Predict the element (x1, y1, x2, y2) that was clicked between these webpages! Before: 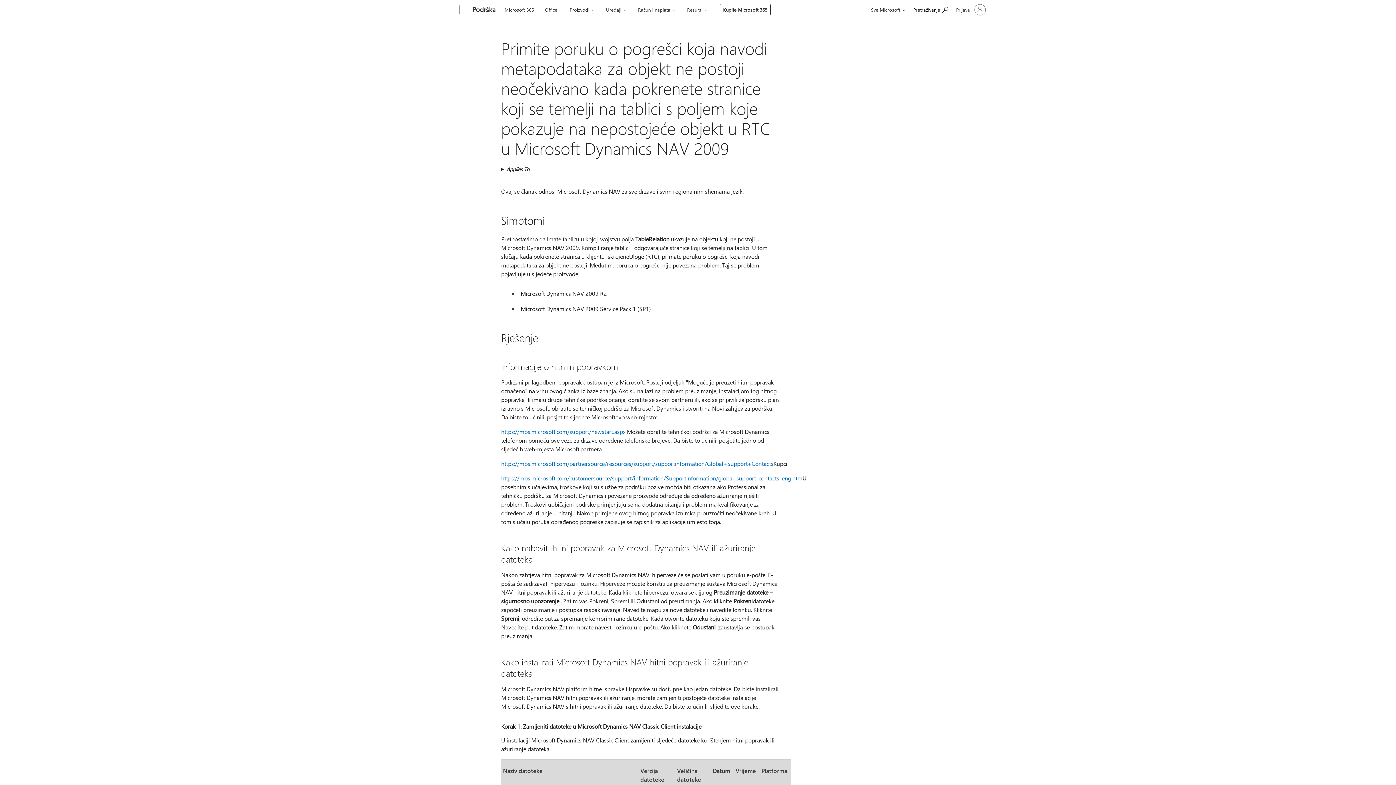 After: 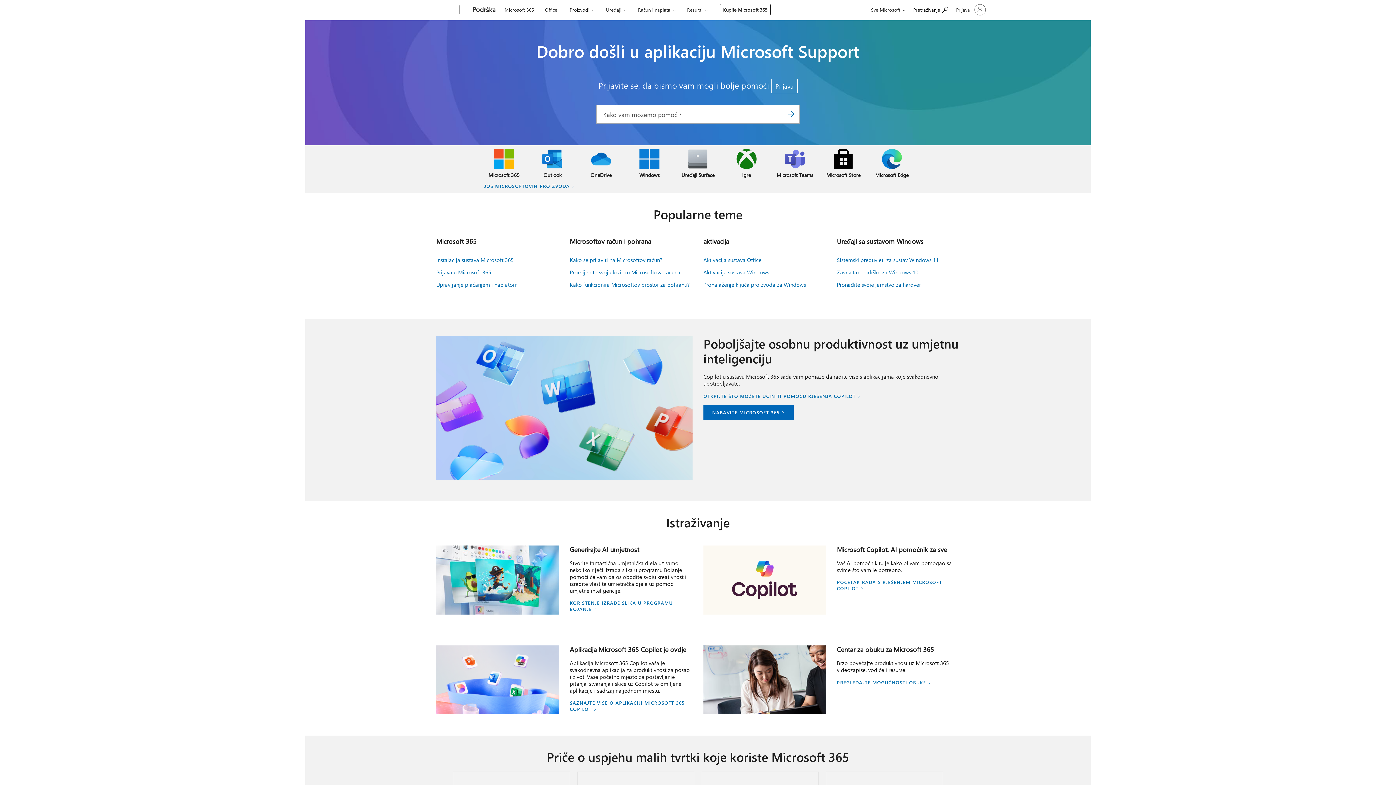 Action: bbox: (468, 0, 499, 20) label: Podrška